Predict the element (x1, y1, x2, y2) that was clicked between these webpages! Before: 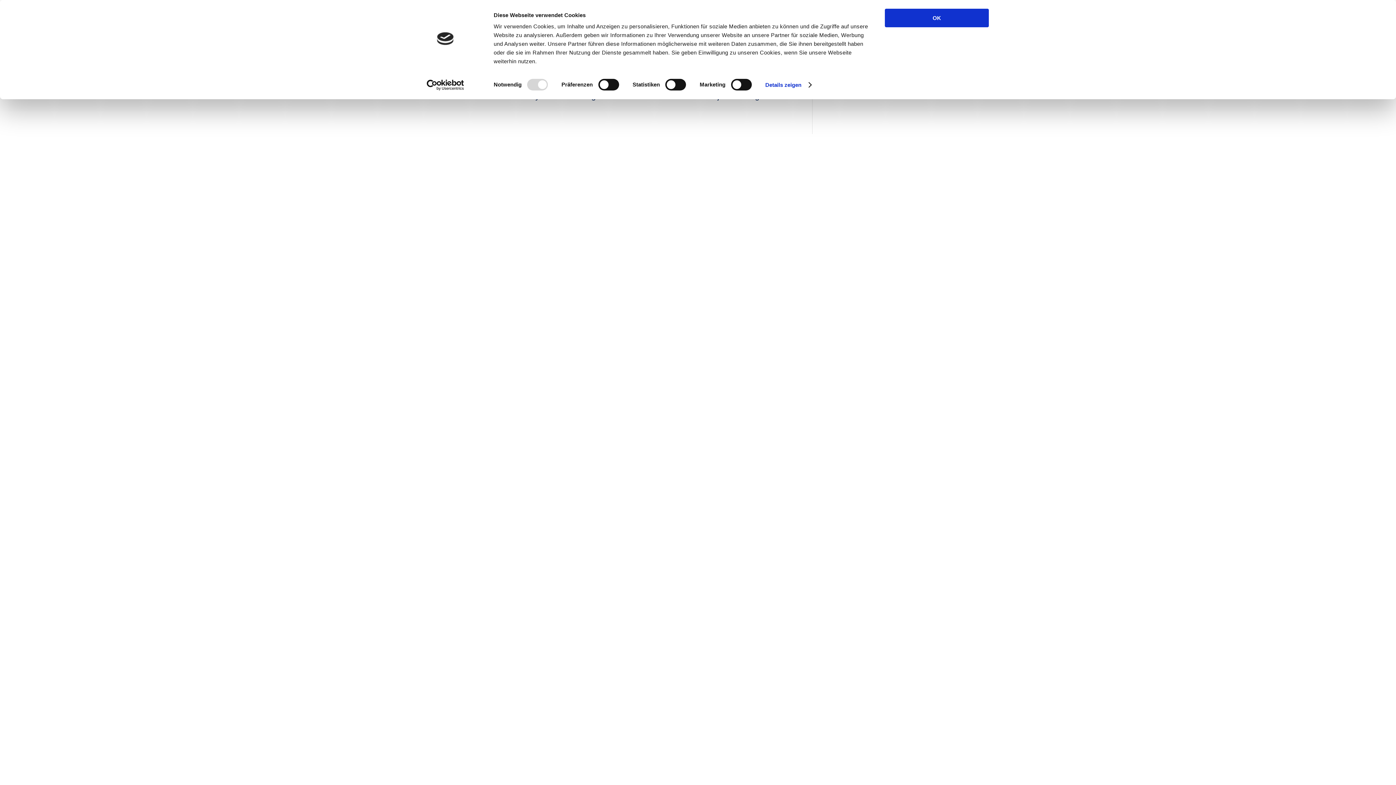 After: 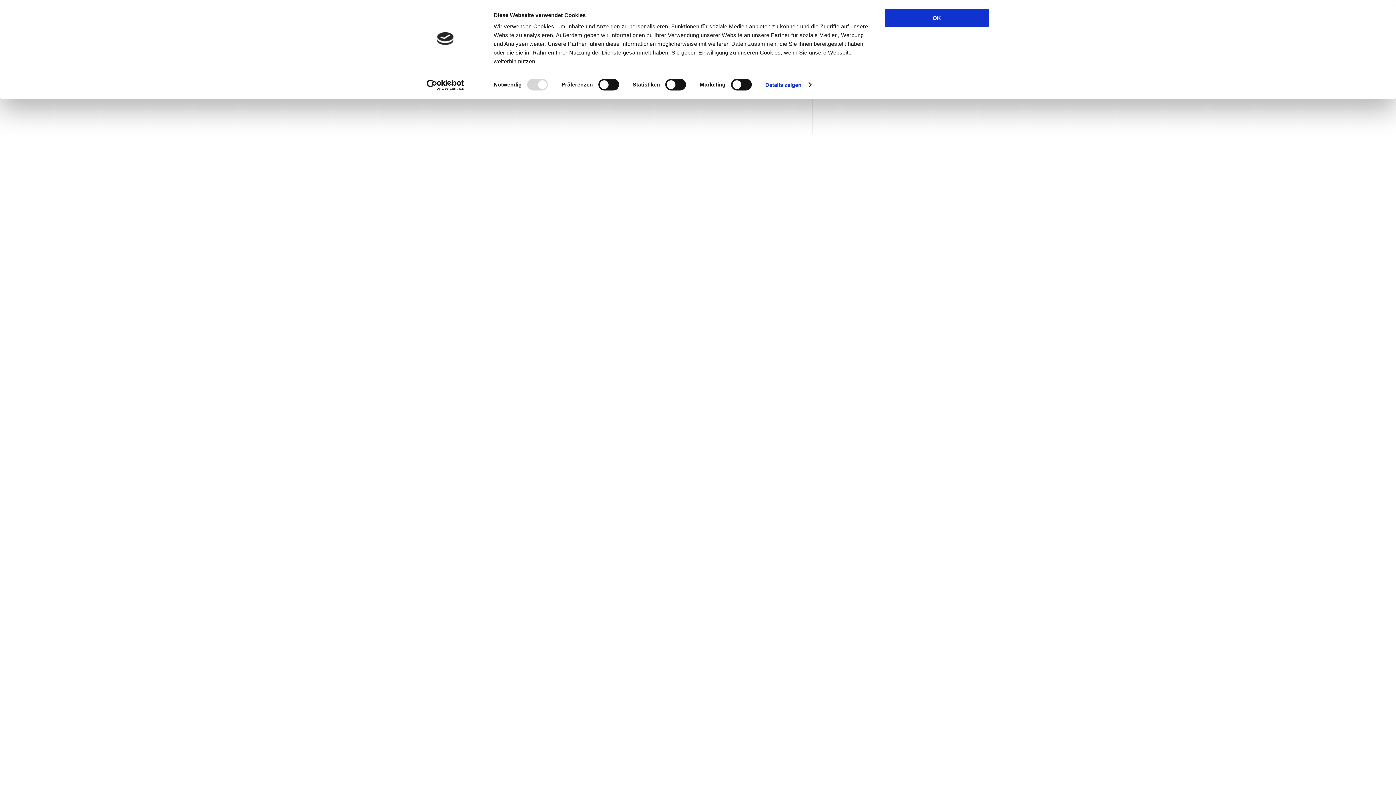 Action: bbox: (413, 79, 477, 90) label: Usercentrics Cookiebot - opens in a new window